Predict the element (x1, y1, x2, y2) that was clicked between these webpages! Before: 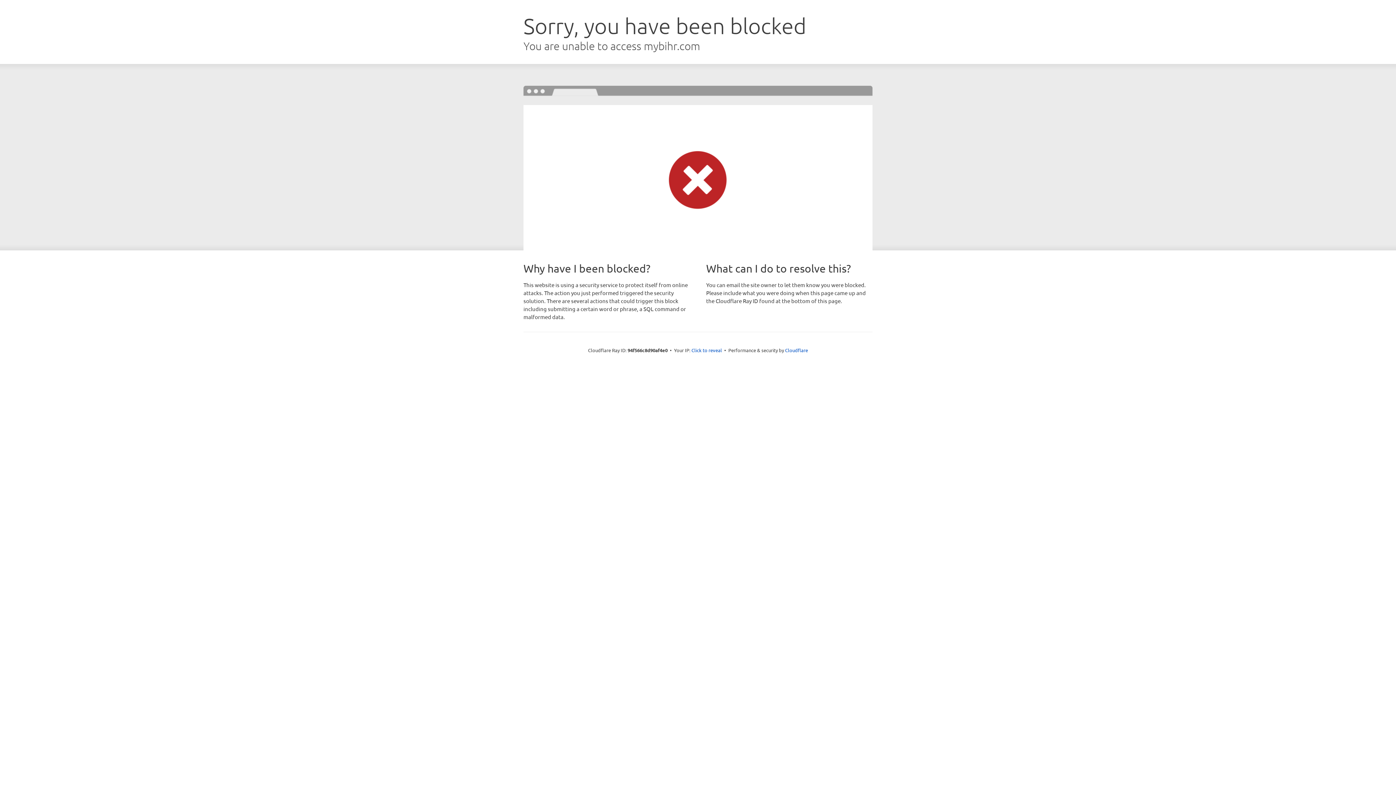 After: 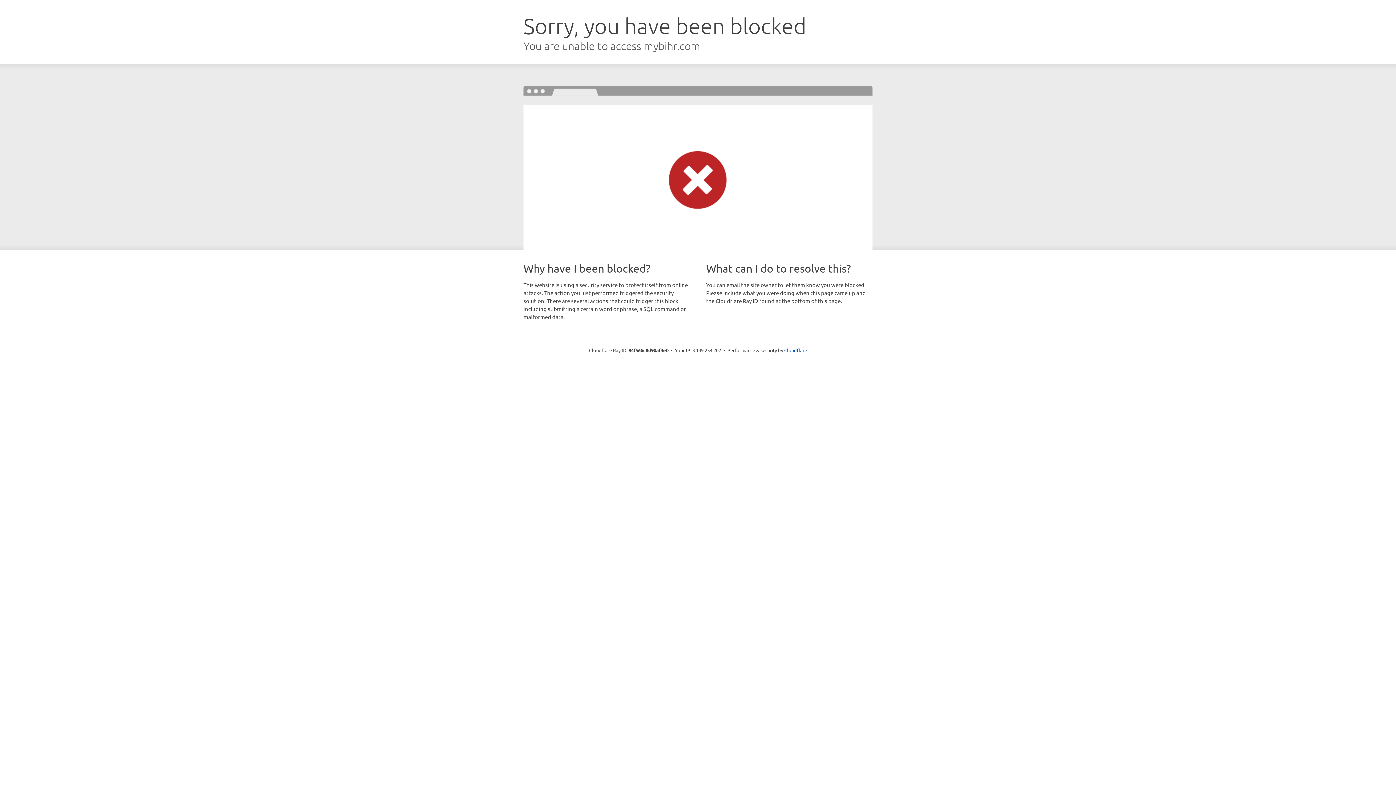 Action: bbox: (691, 346, 722, 353) label: Click to reveal